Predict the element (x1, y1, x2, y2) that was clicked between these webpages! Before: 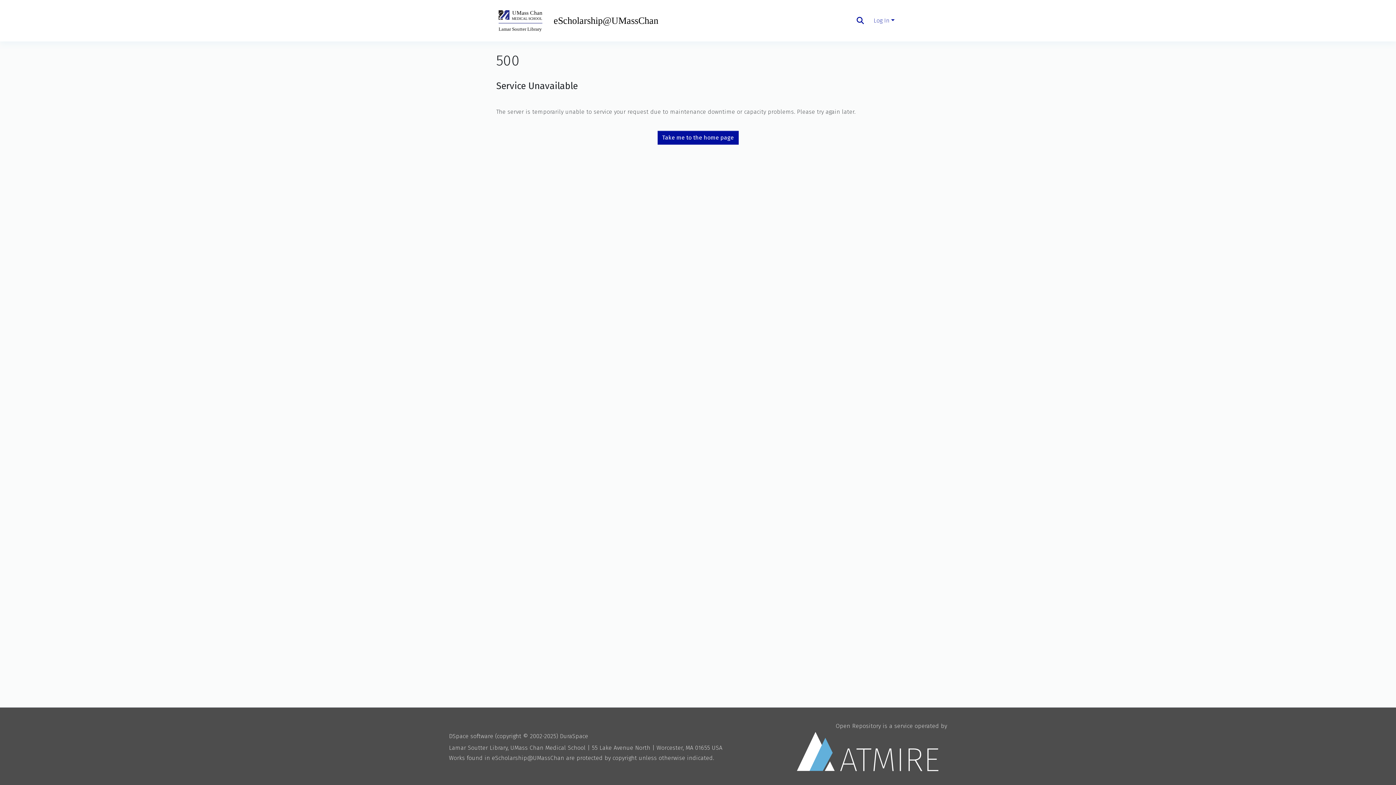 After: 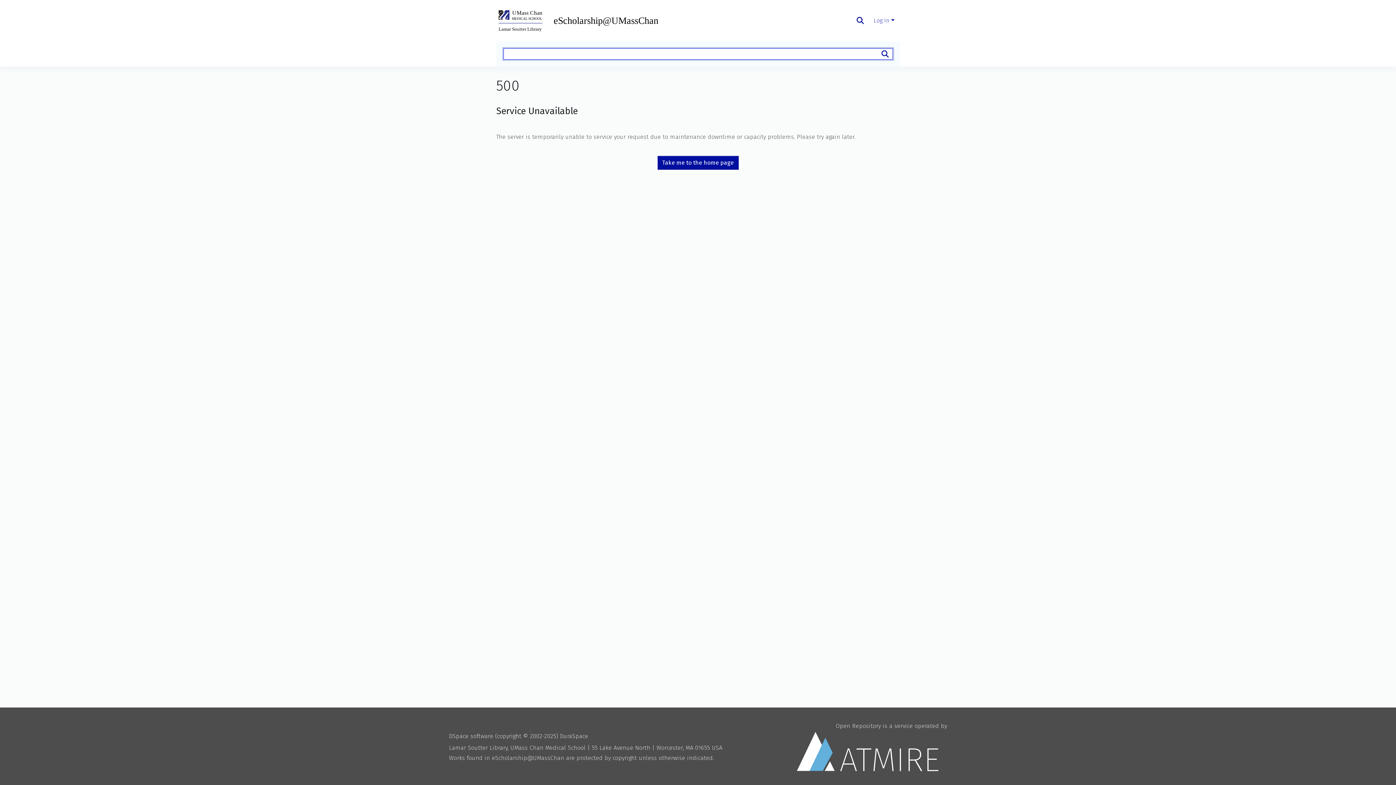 Action: bbox: (855, 17, 865, 24)